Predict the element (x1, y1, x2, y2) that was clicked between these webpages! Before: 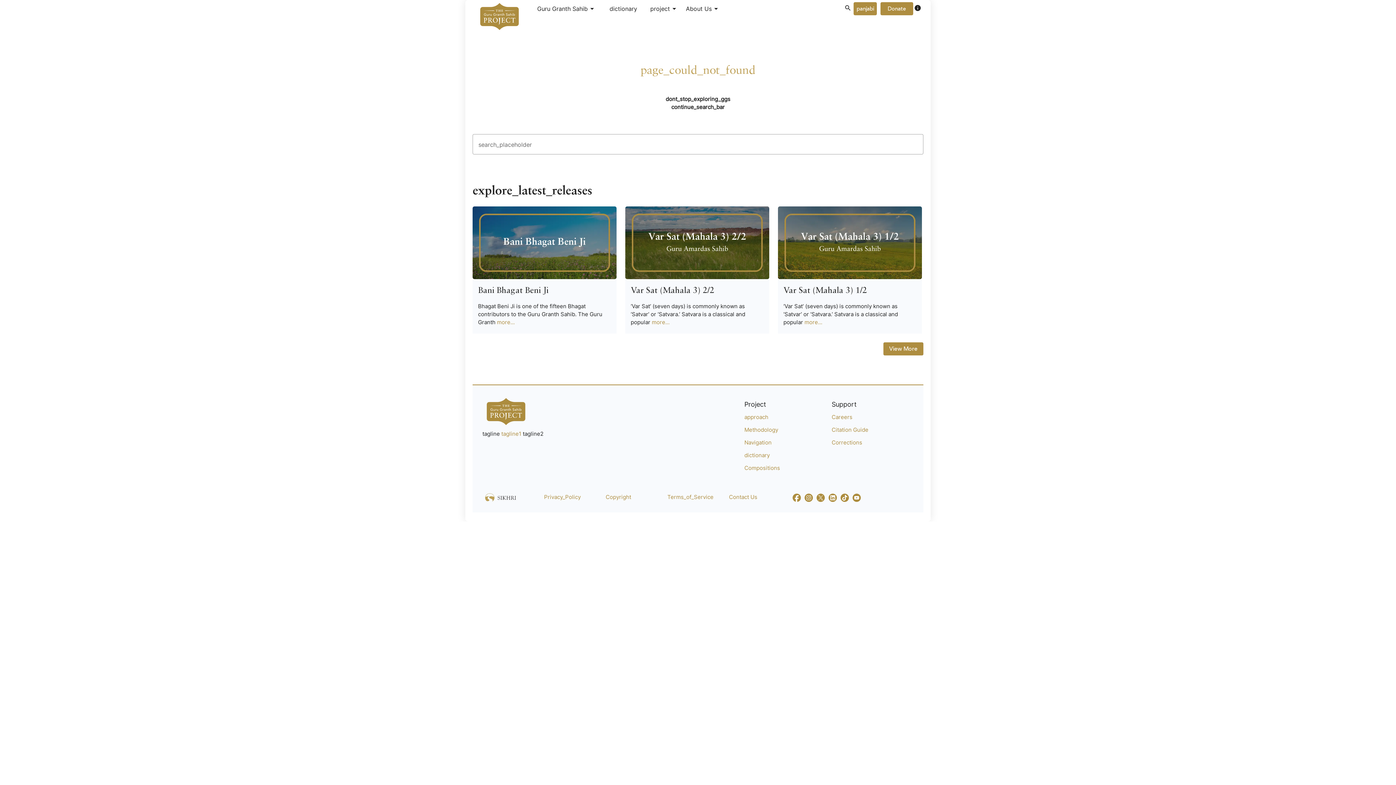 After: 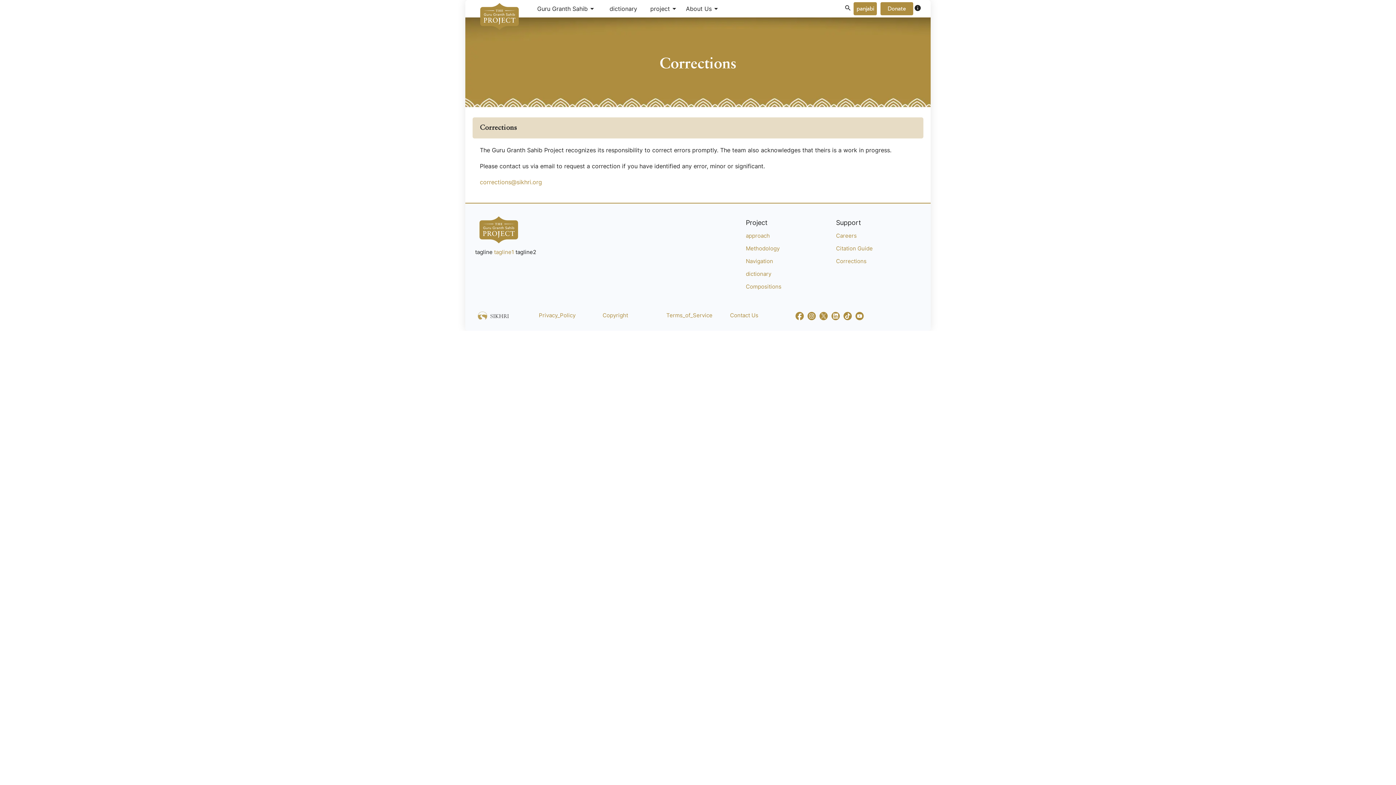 Action: label: Corrections bbox: (831, 439, 862, 446)